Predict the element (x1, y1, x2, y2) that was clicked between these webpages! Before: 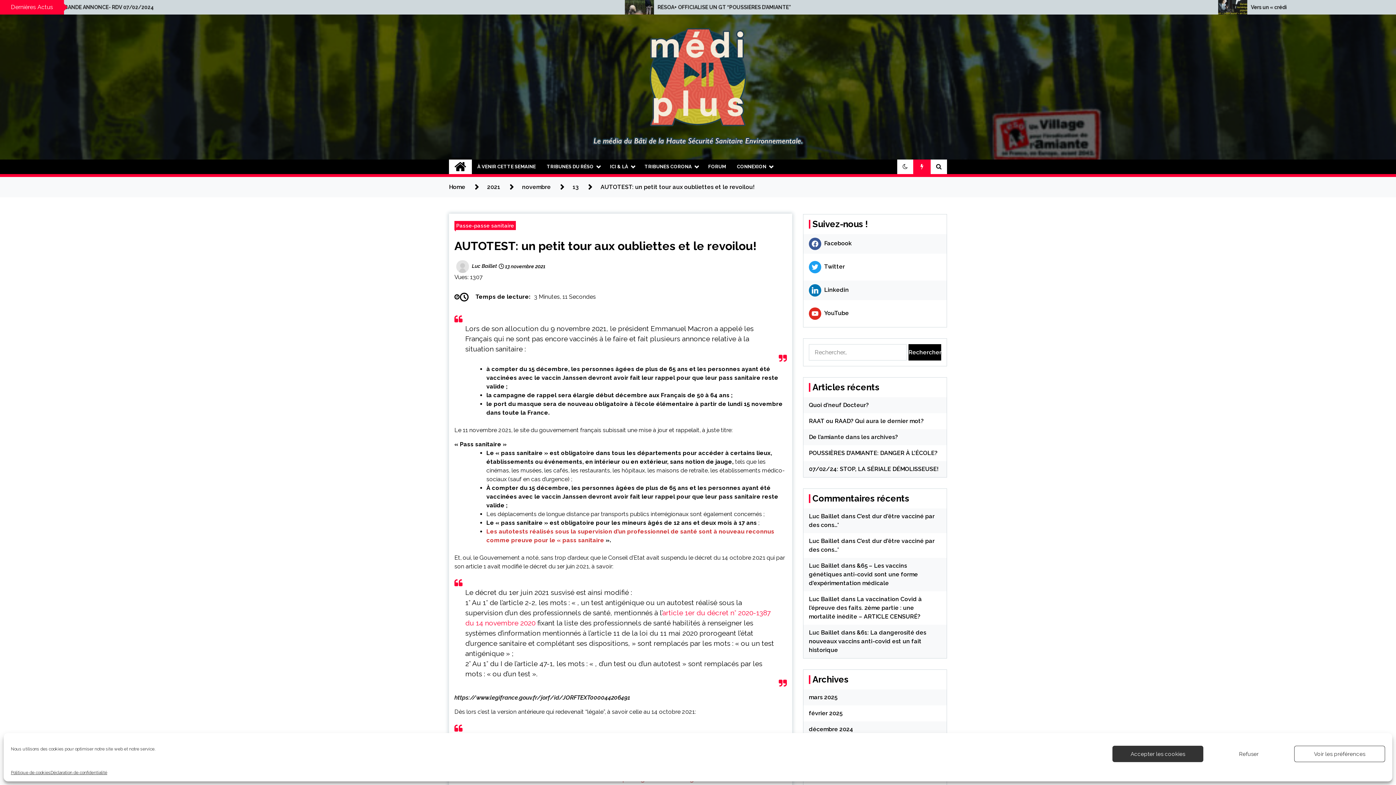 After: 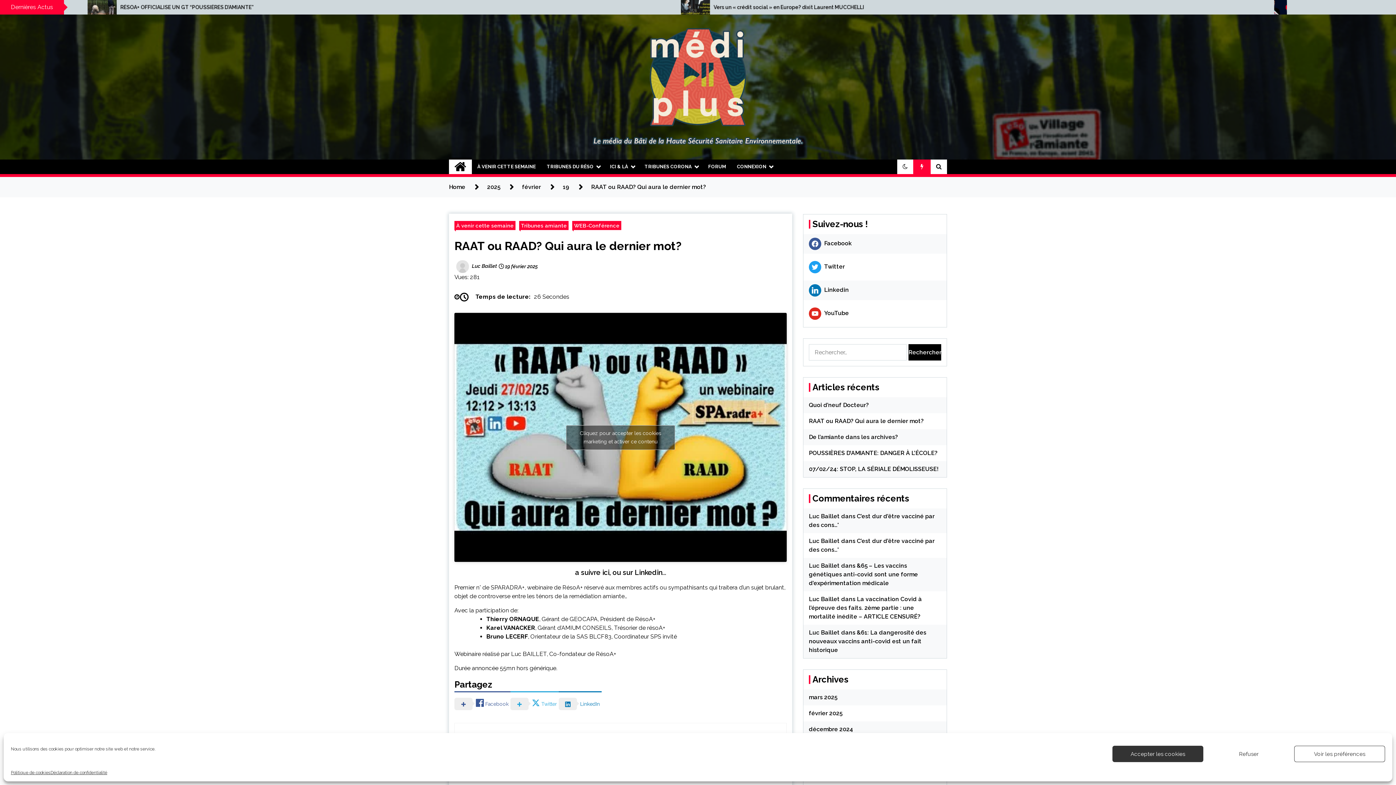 Action: label: RAAT ou RAAD? Qui aura le dernier mot? bbox: (809, 417, 924, 424)